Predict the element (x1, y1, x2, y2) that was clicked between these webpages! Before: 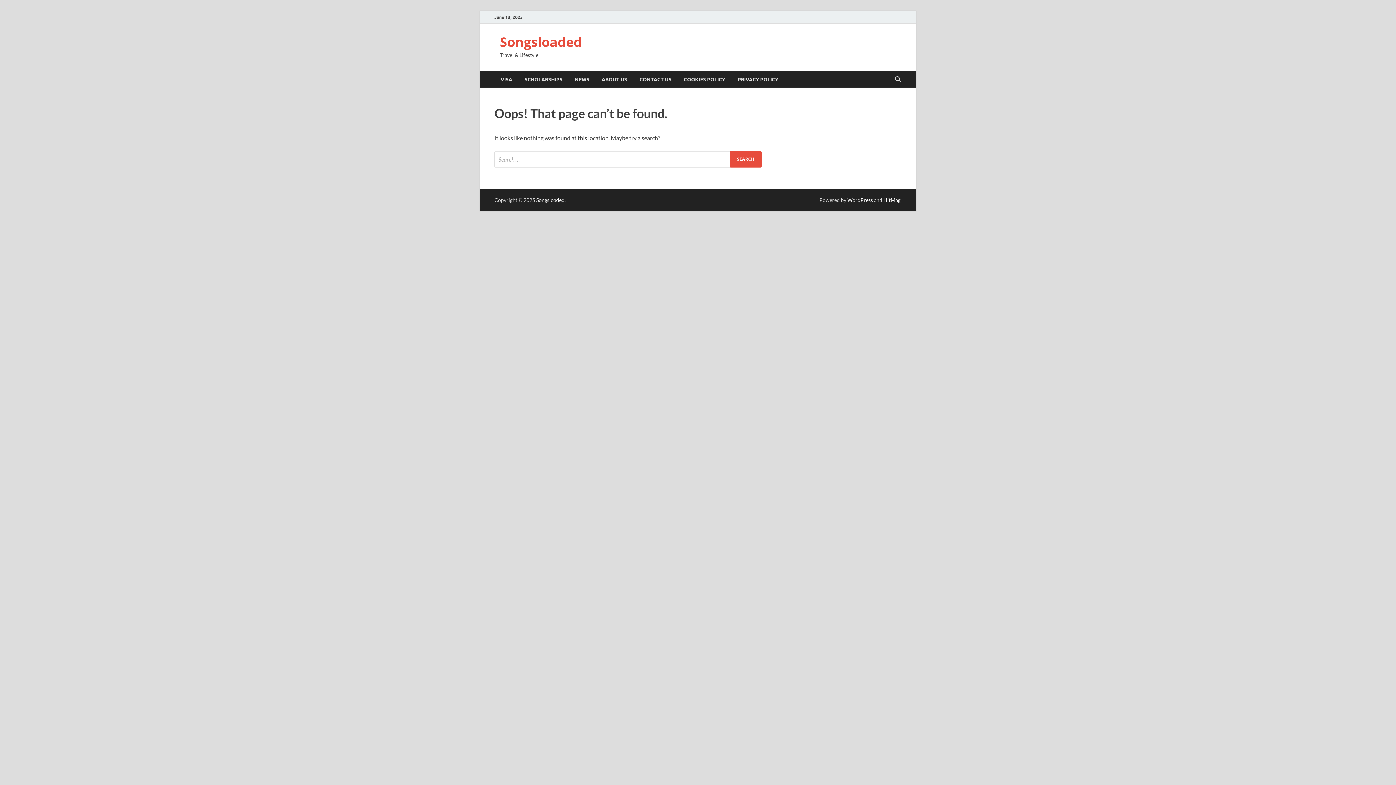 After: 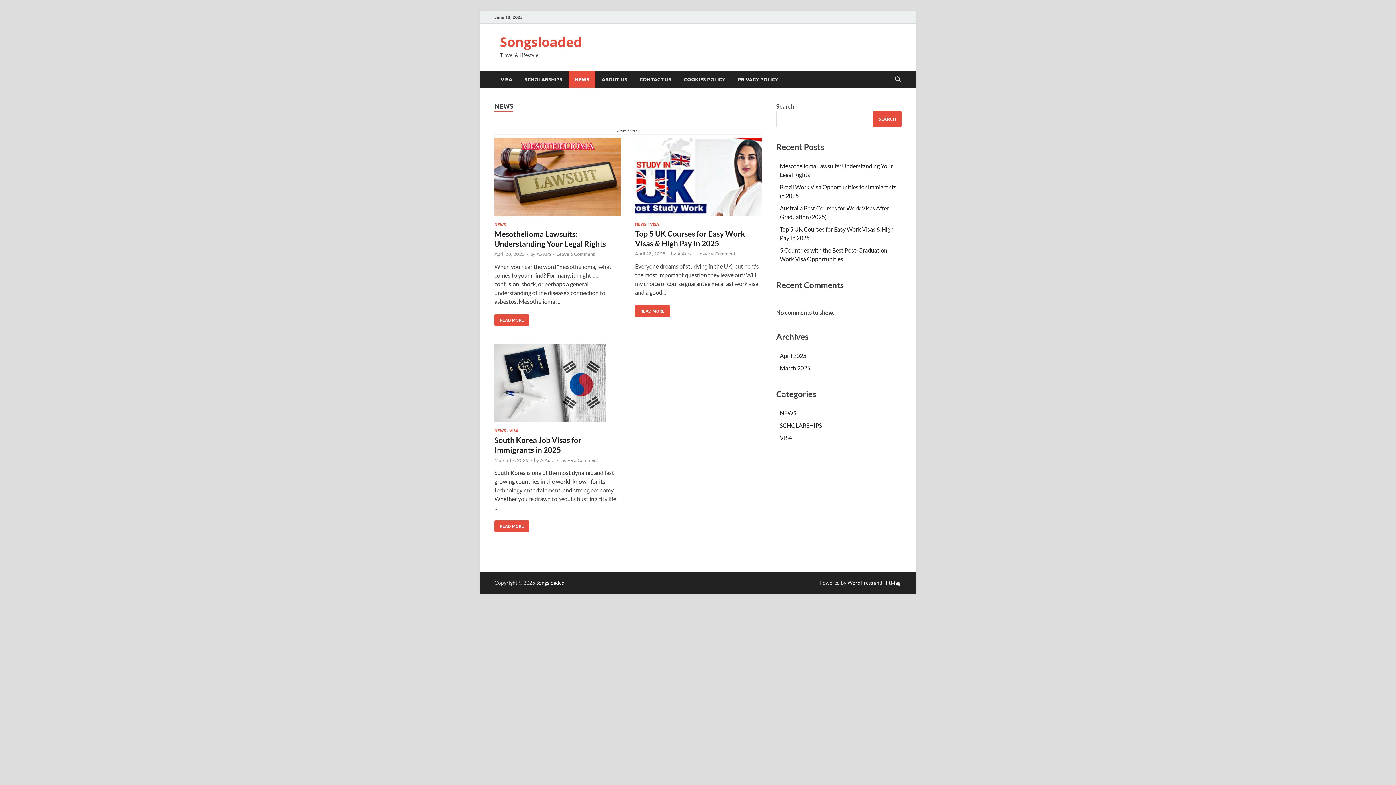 Action: bbox: (568, 71, 595, 87) label: NEWS